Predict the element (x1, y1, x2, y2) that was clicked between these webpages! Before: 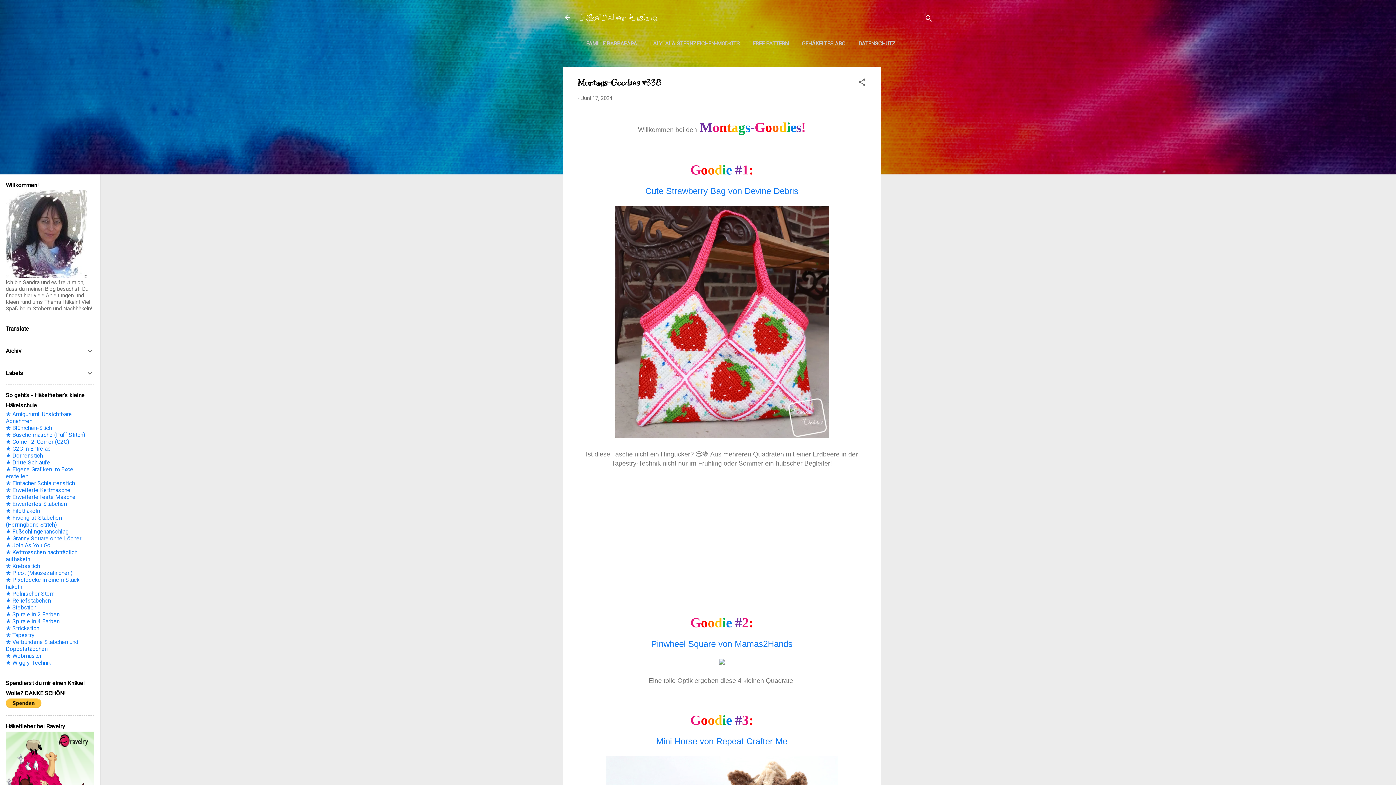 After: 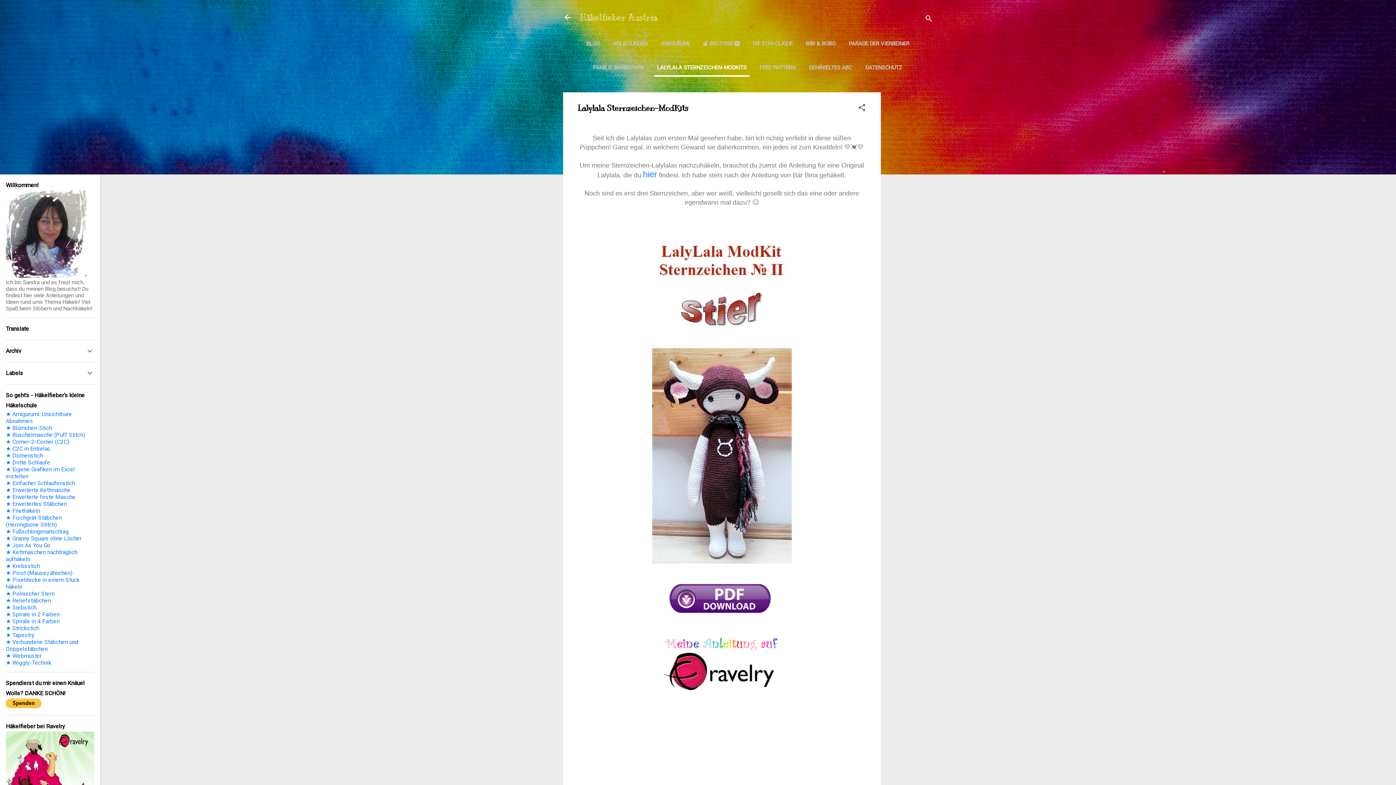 Action: bbox: (647, 36, 742, 51) label: LALYLALA STERNZEICHEN-MODKITS